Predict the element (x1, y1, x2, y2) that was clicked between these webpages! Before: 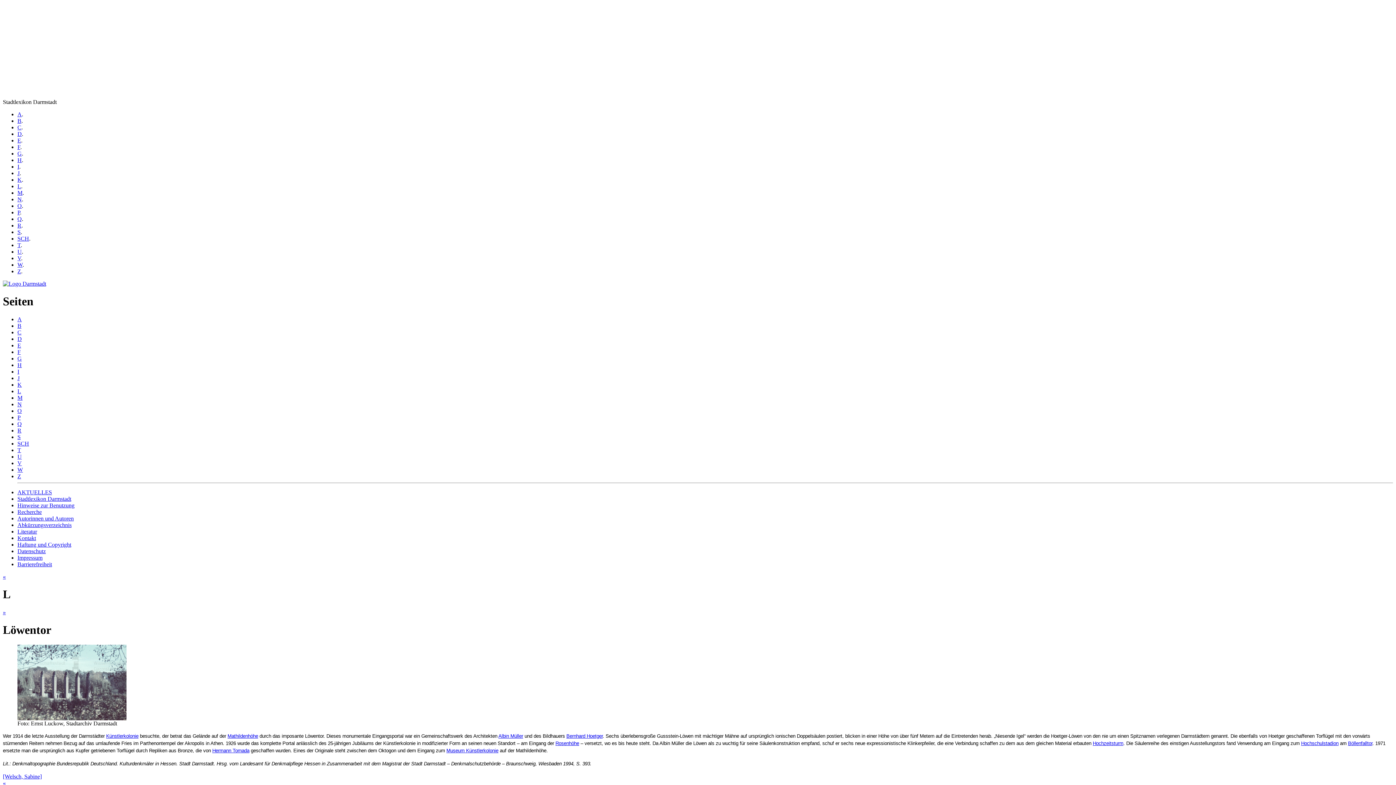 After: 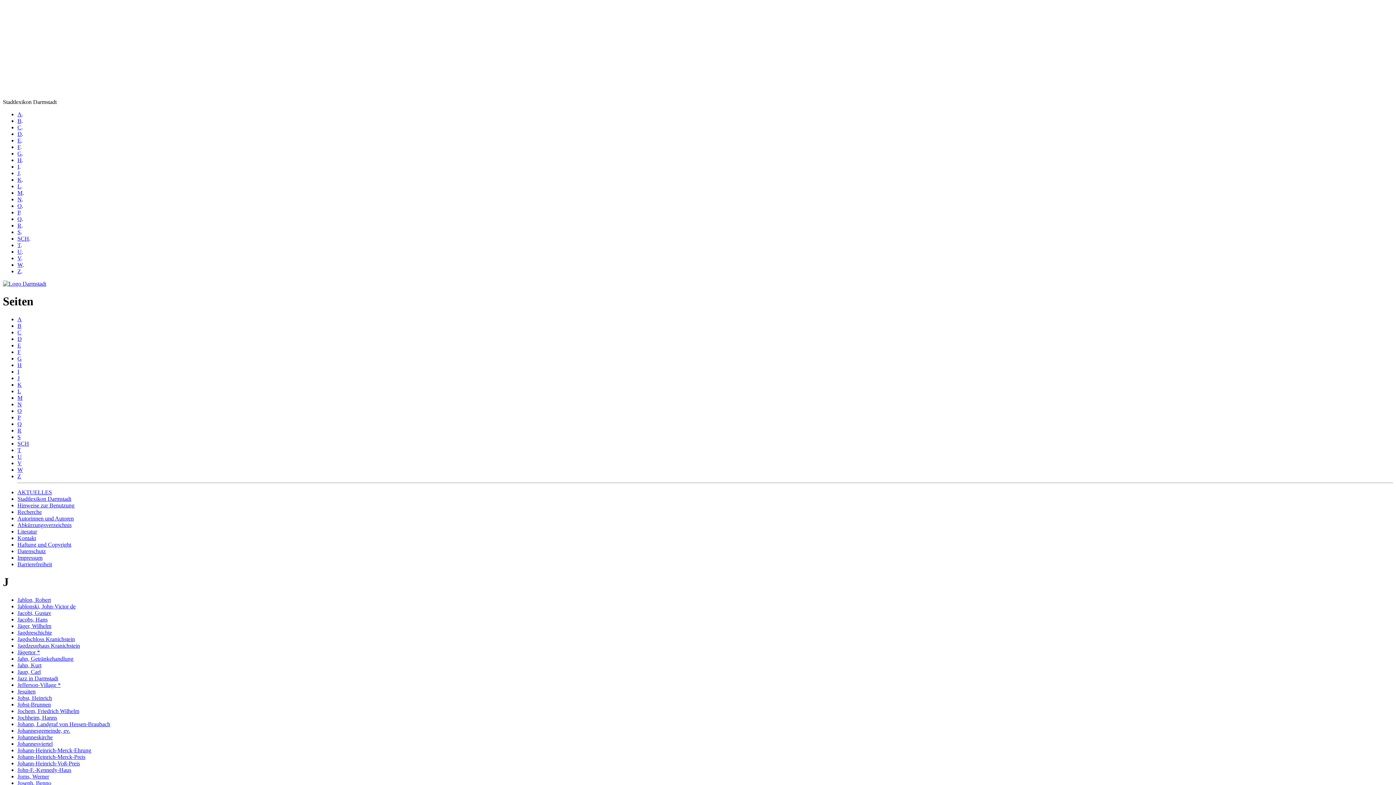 Action: bbox: (17, 375, 19, 381) label: J